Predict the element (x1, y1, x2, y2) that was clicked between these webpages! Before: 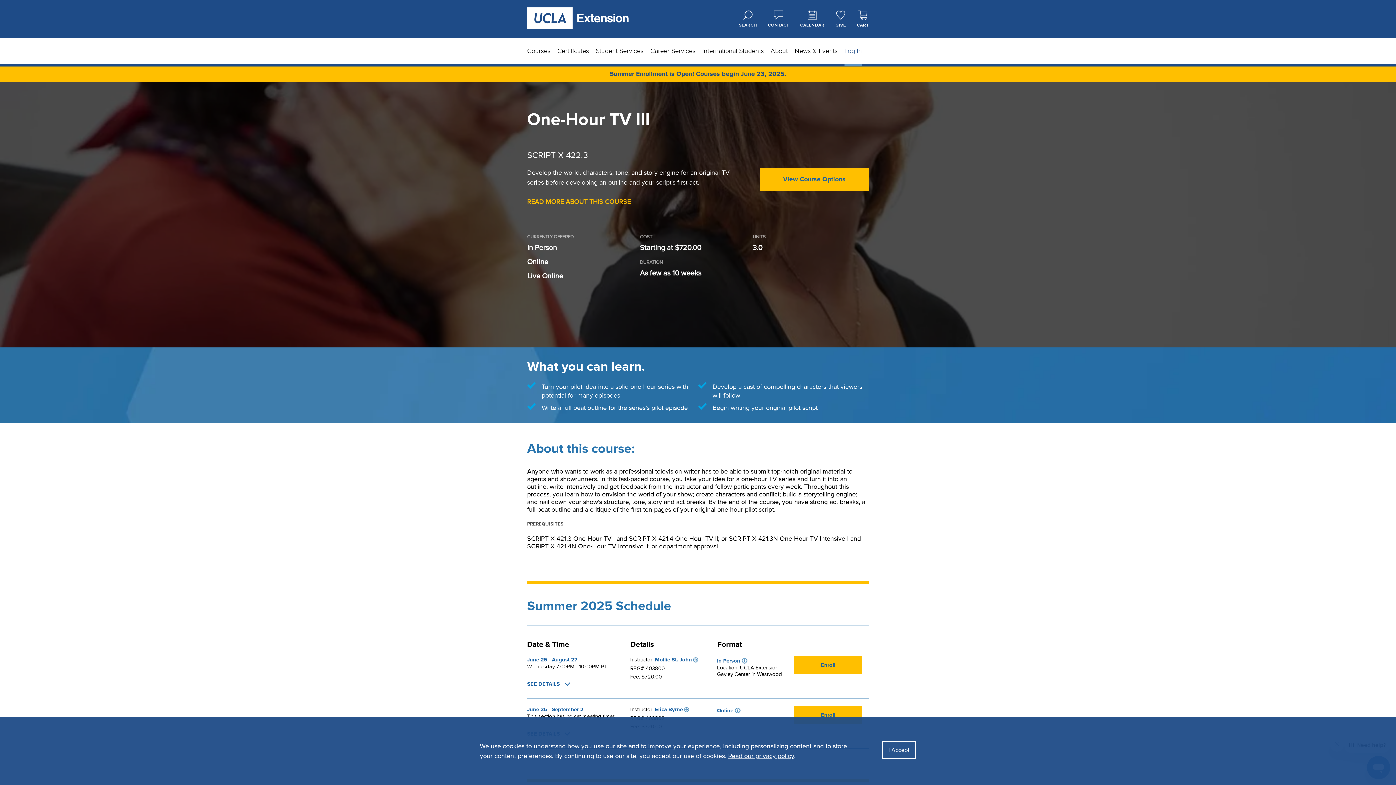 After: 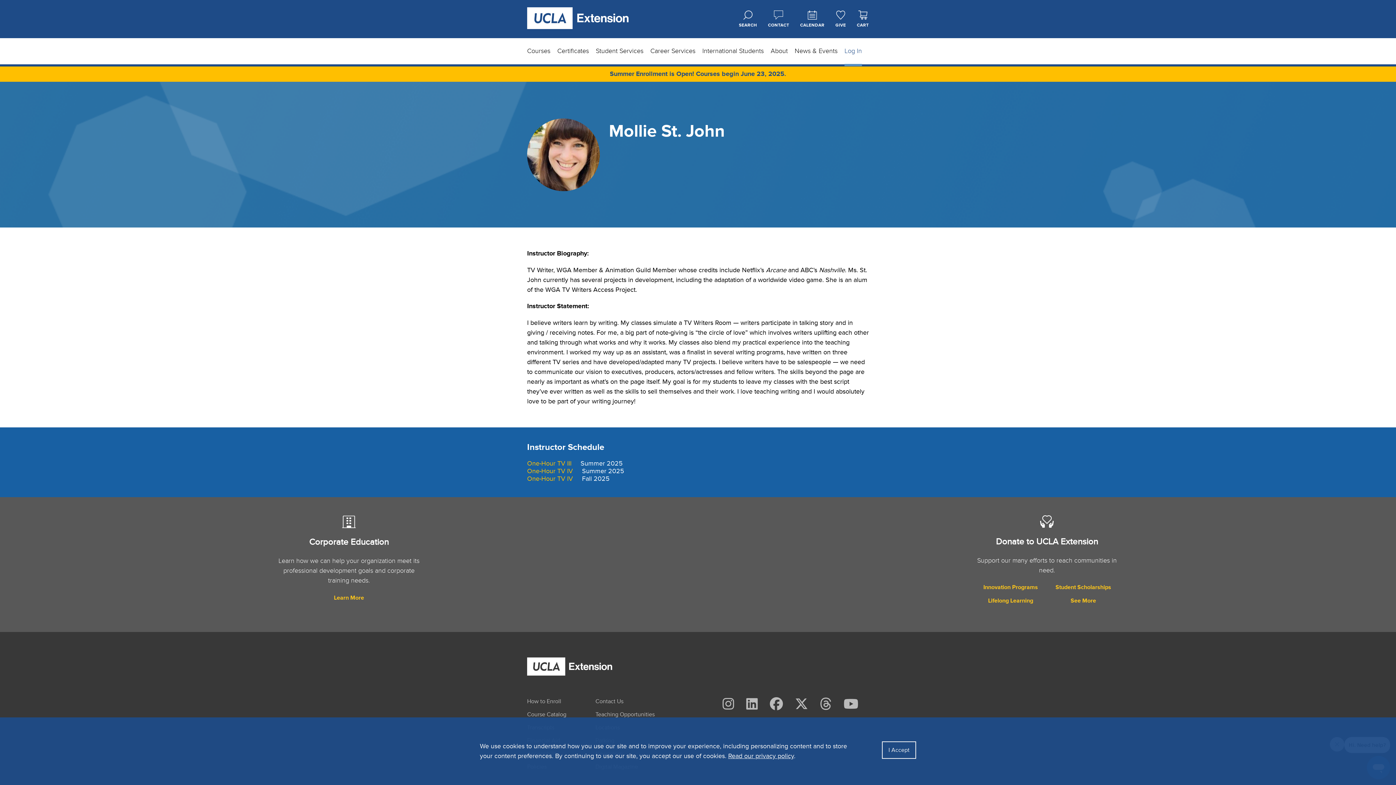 Action: label: Mollie St. John bbox: (655, 656, 698, 663)